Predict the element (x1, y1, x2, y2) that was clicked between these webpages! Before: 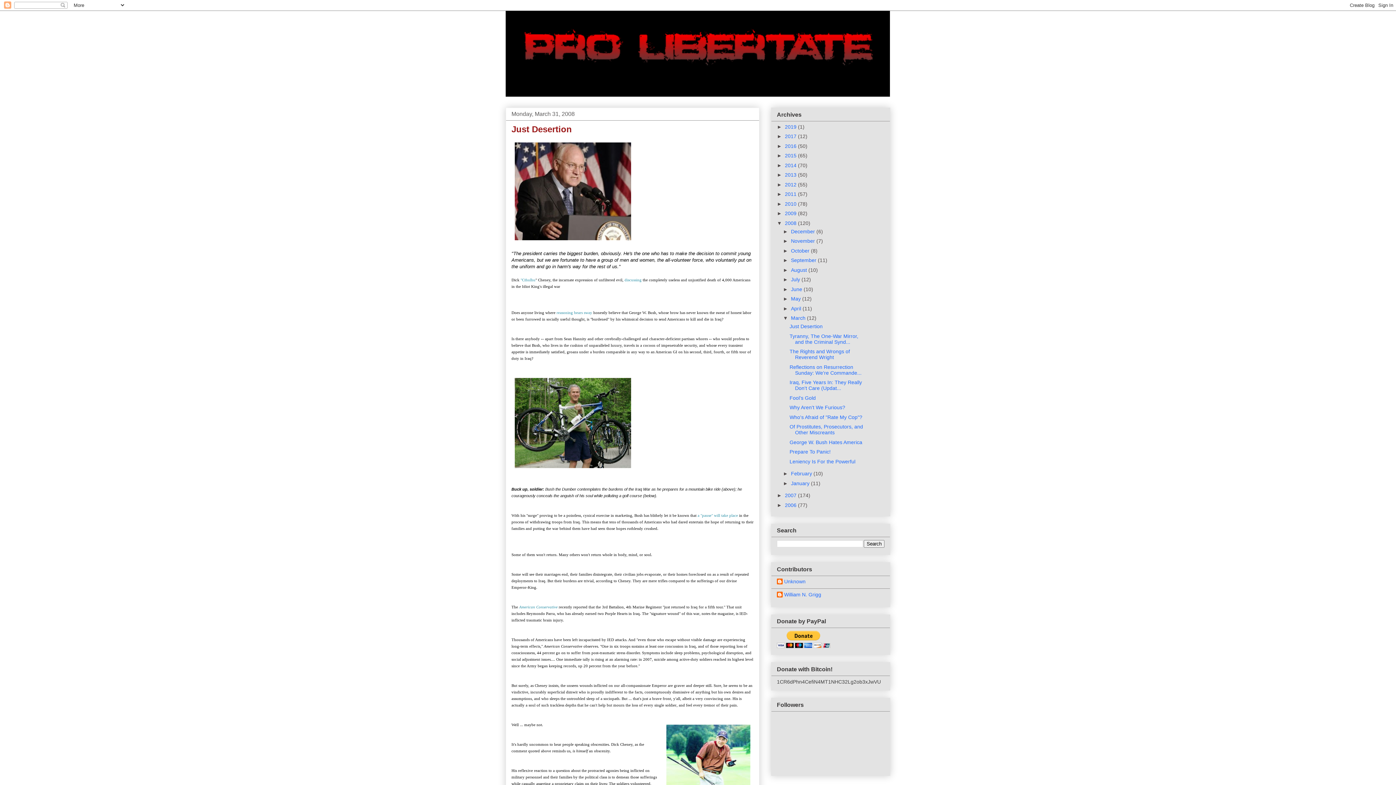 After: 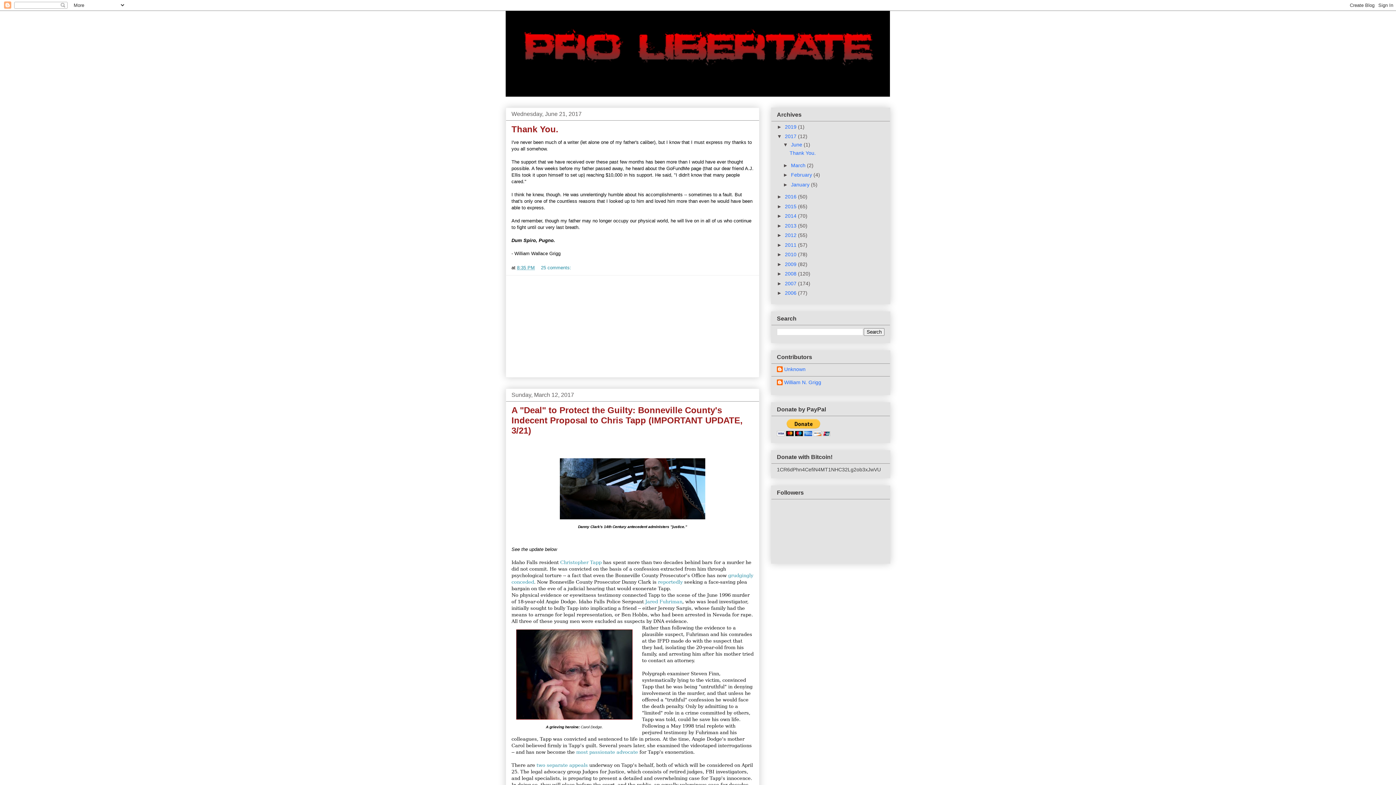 Action: bbox: (785, 133, 798, 139) label: 2017 